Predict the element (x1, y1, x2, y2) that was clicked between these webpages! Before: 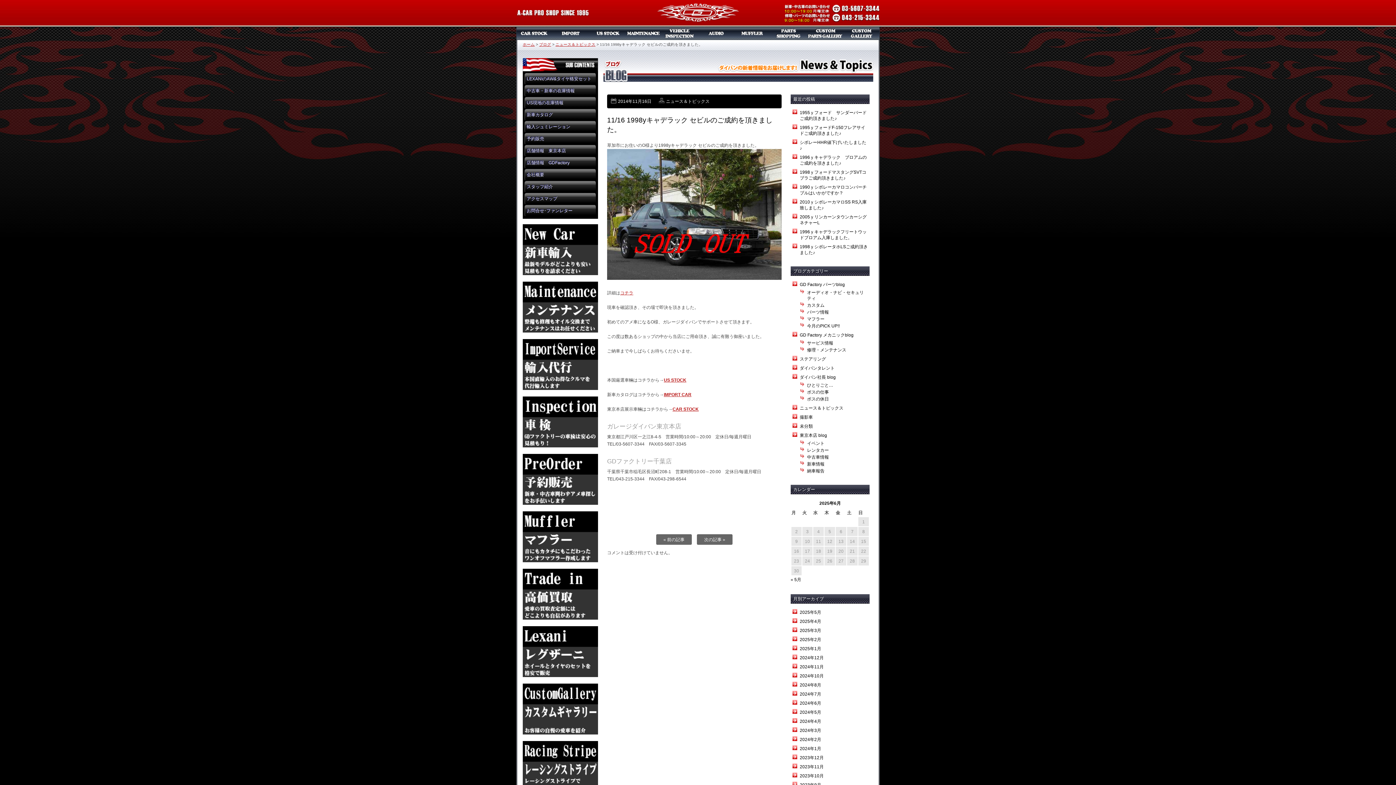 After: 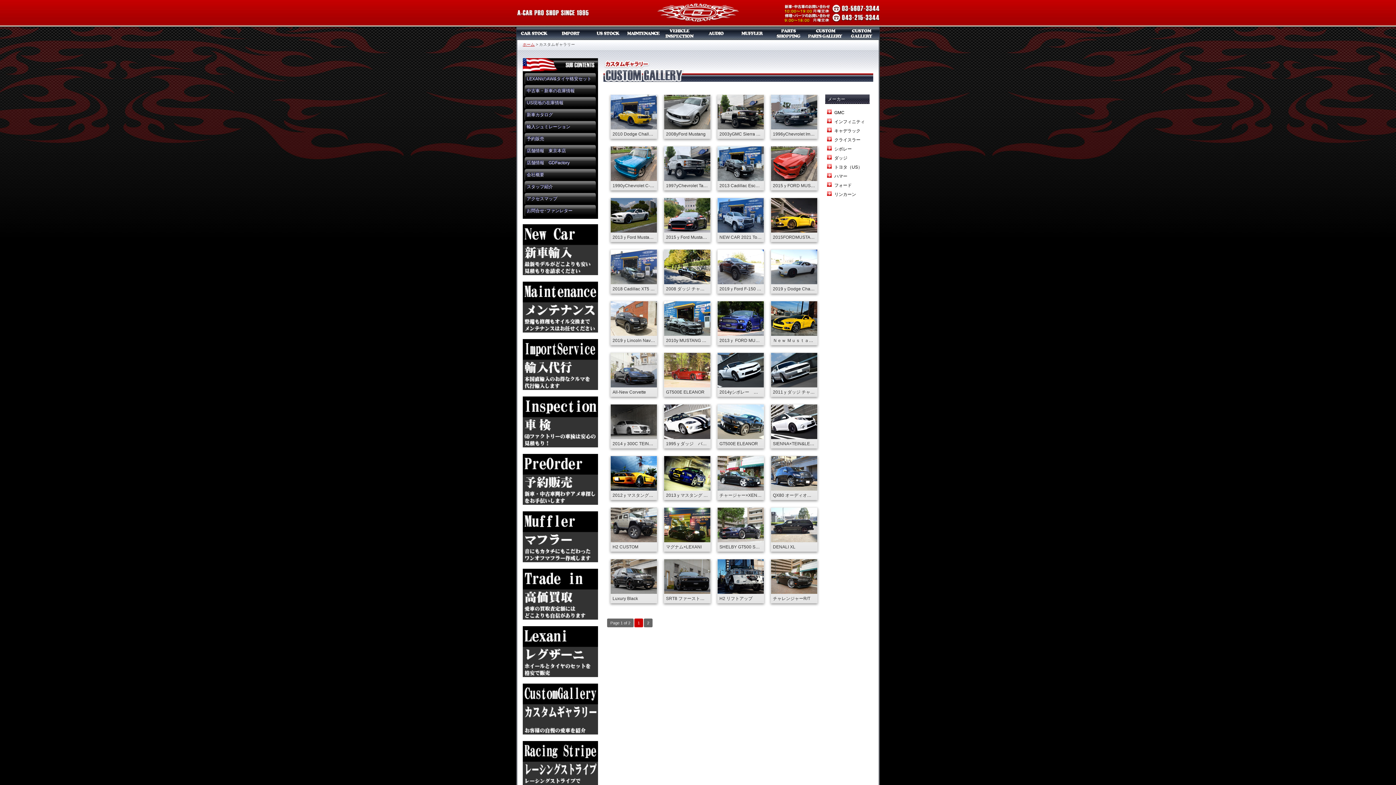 Action: bbox: (843, 26, 879, 40) label: カスタムギャラリー